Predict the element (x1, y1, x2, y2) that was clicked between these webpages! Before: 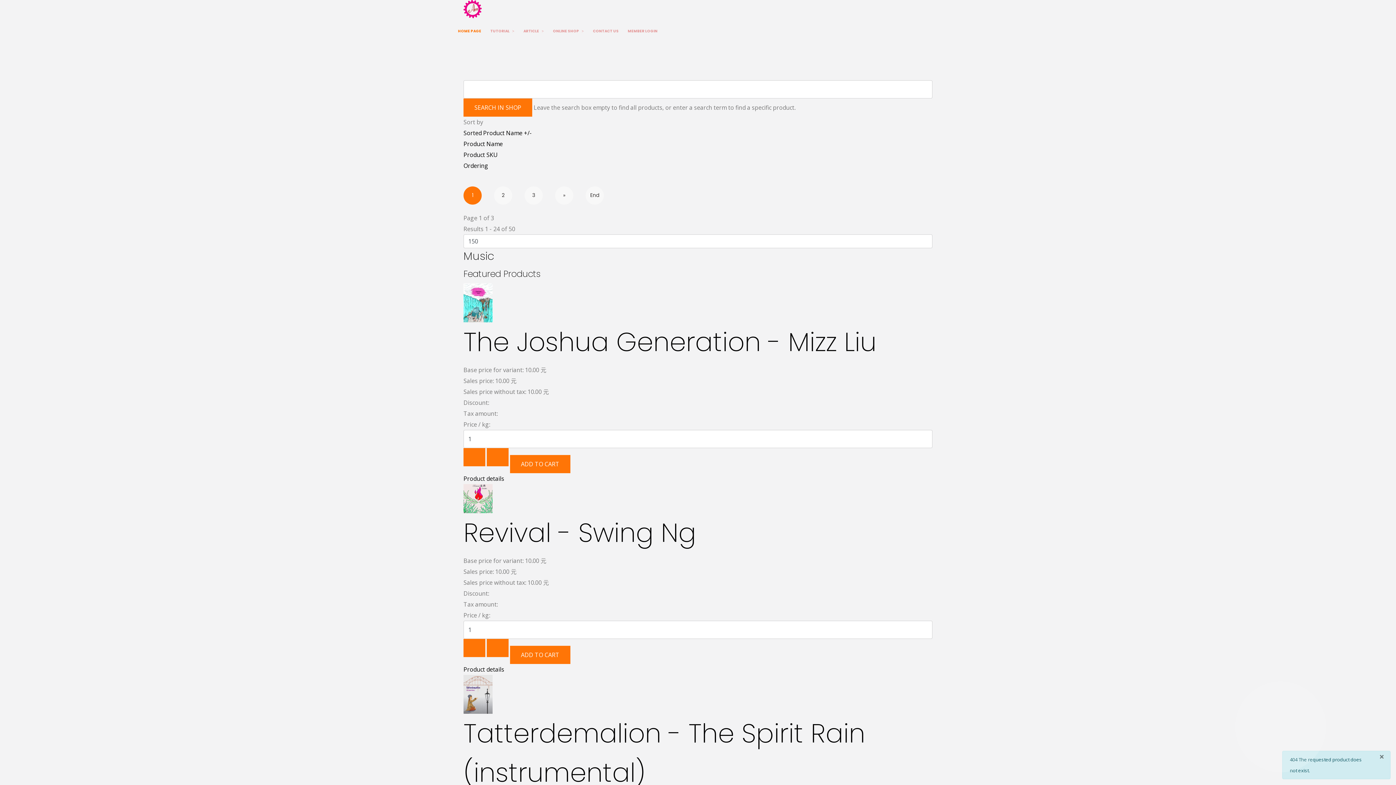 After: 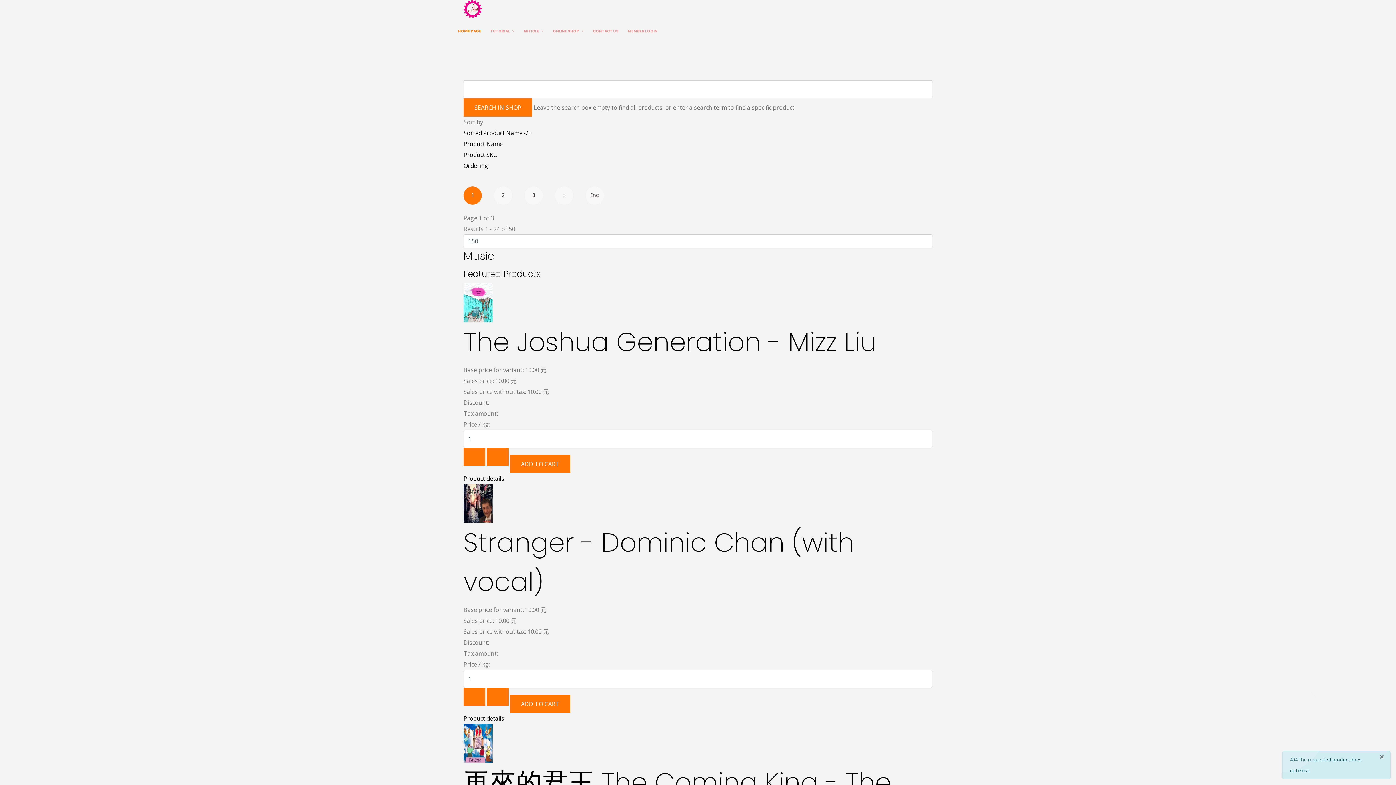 Action: bbox: (463, 129, 532, 137) label: Sorted Product Name +/-